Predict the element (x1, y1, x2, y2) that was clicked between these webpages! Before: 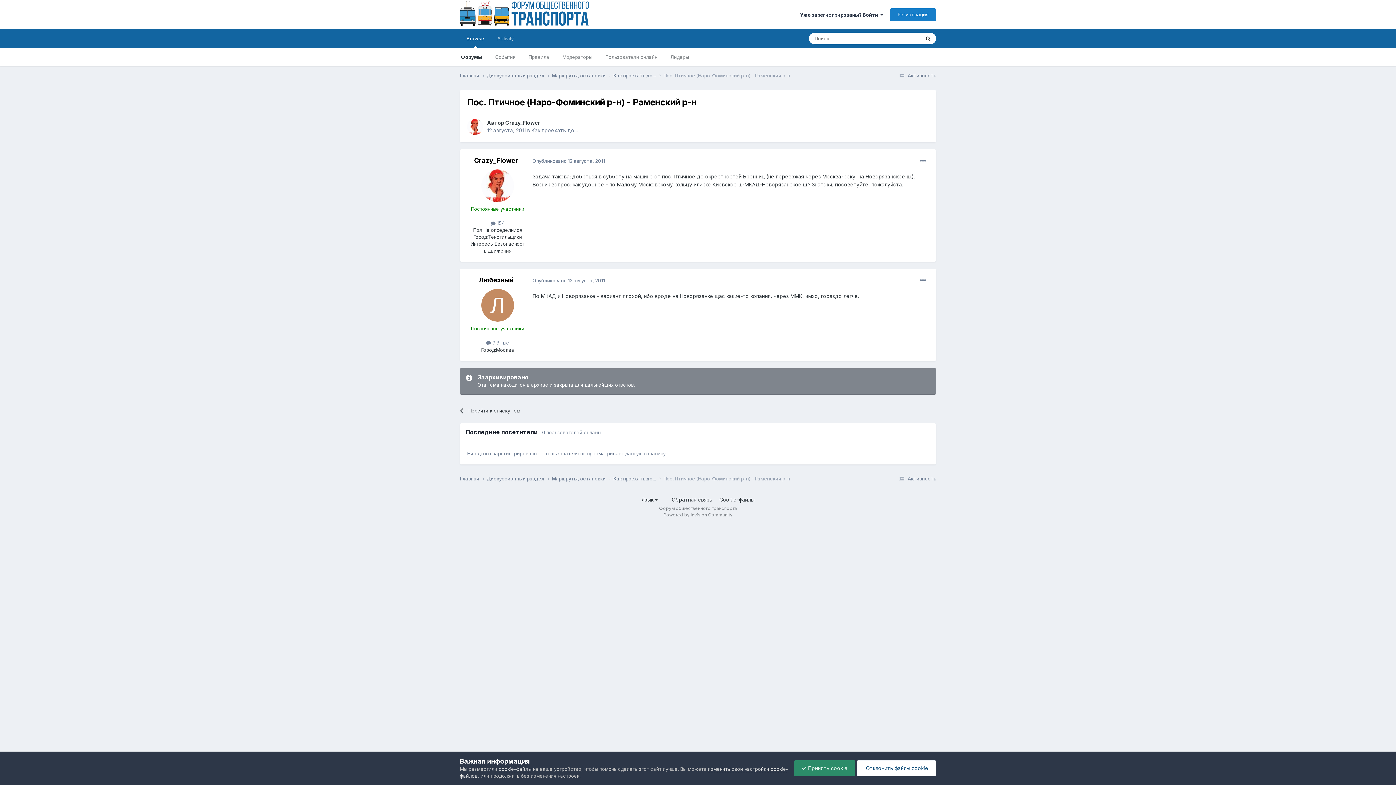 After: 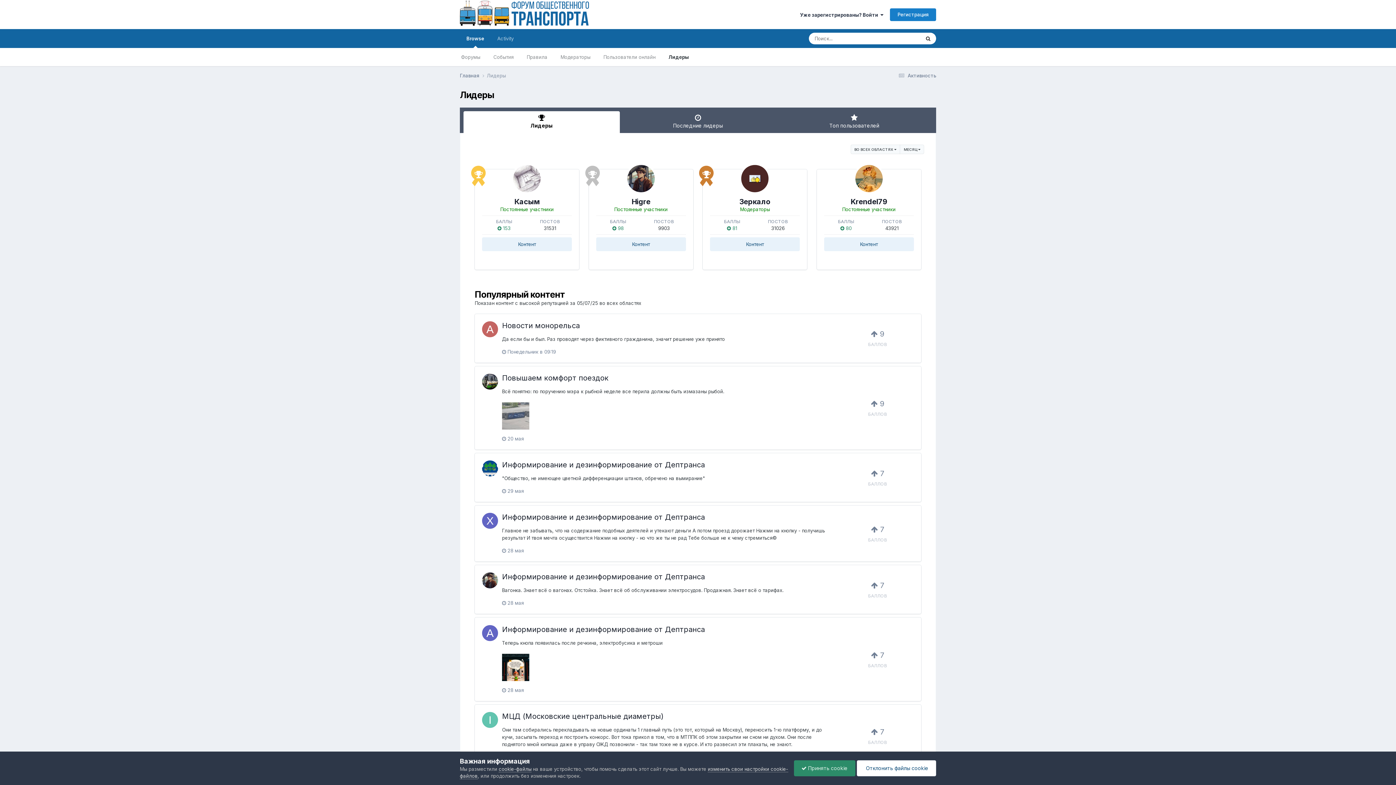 Action: bbox: (664, 48, 695, 66) label: Лидеры